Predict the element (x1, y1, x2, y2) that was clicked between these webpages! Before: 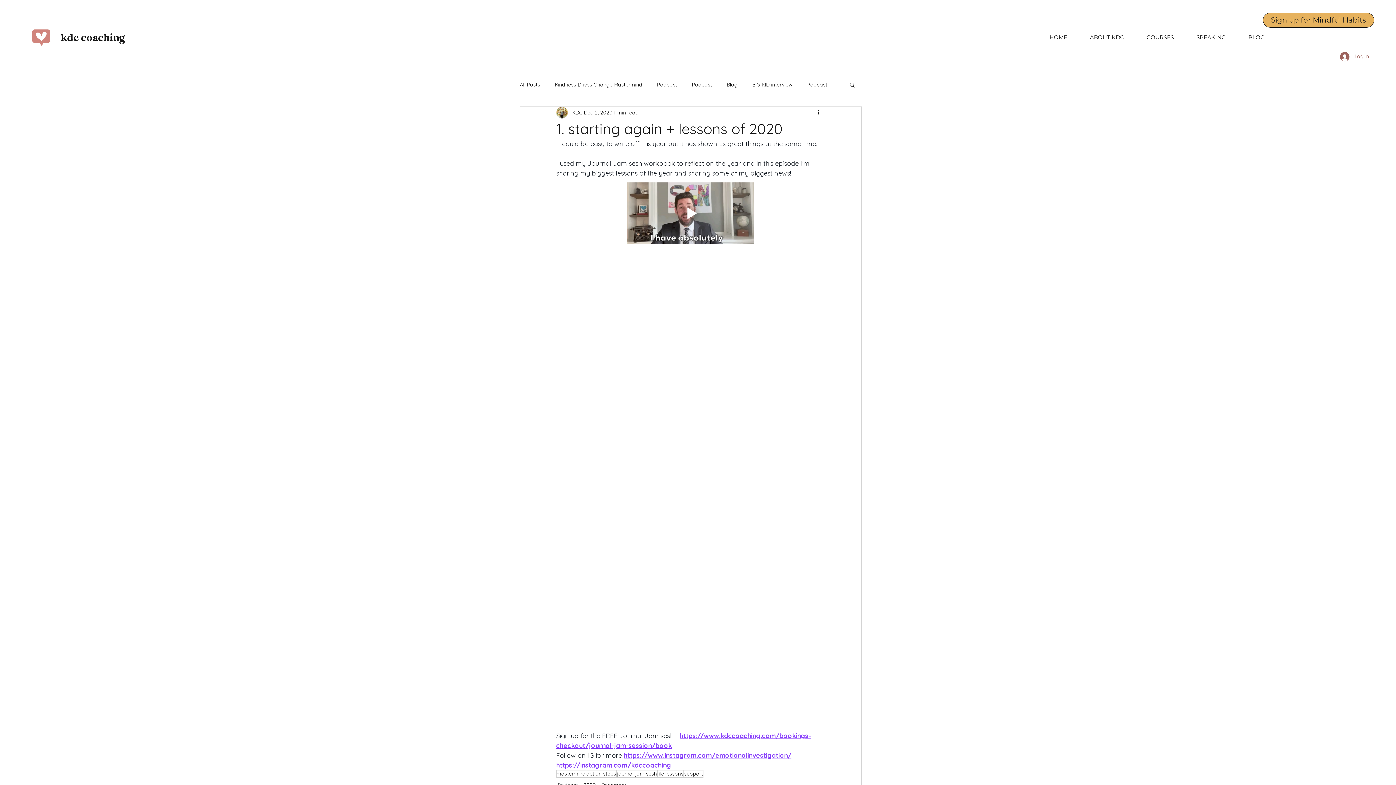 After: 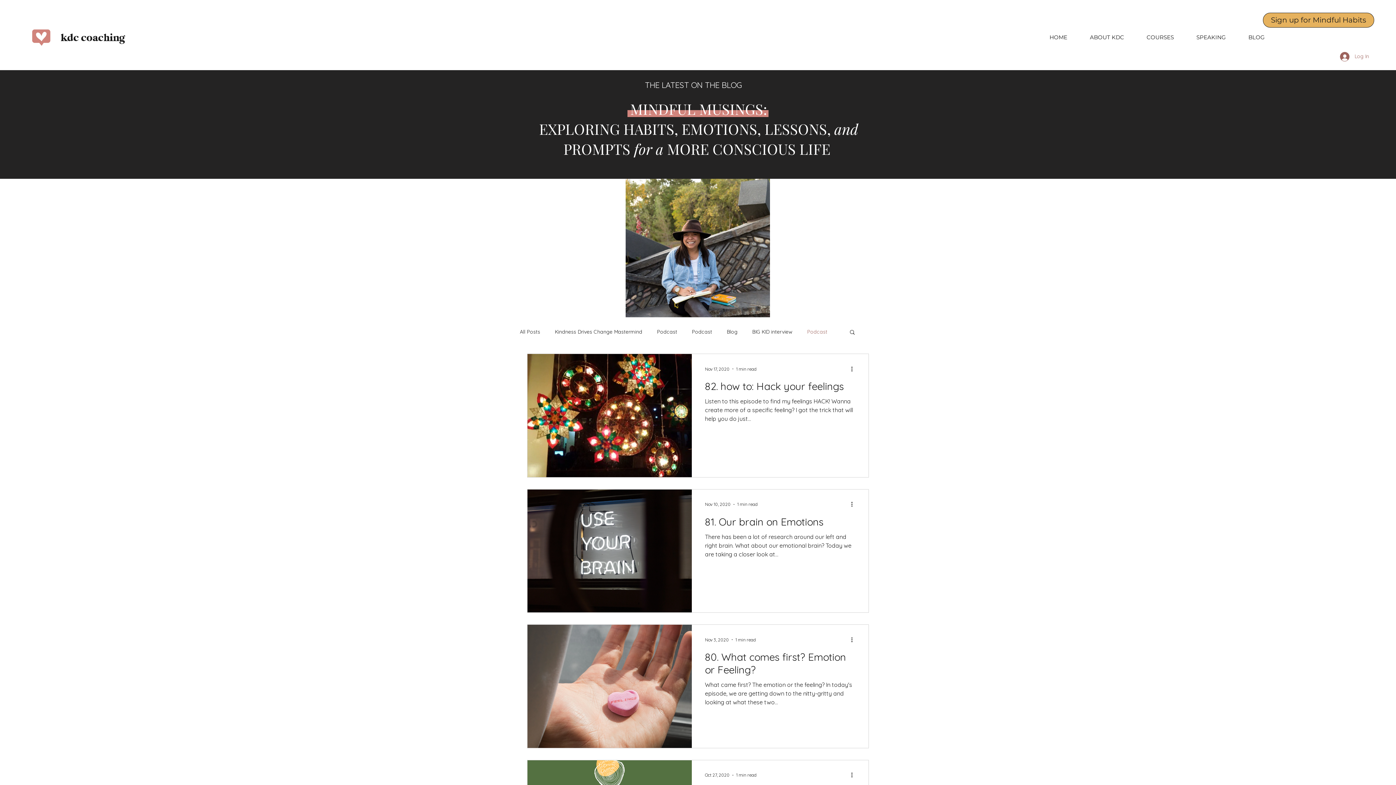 Action: bbox: (807, 81, 827, 88) label: Podcast